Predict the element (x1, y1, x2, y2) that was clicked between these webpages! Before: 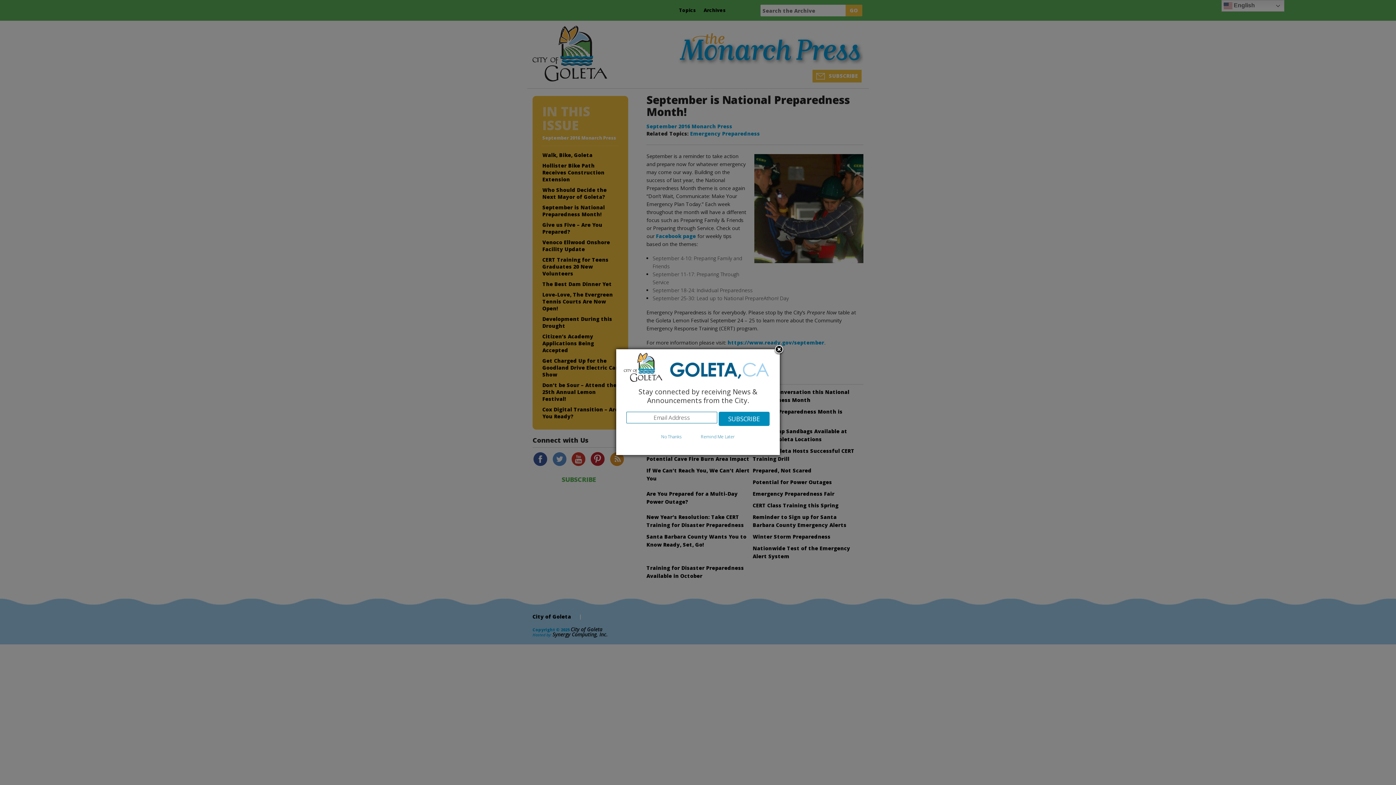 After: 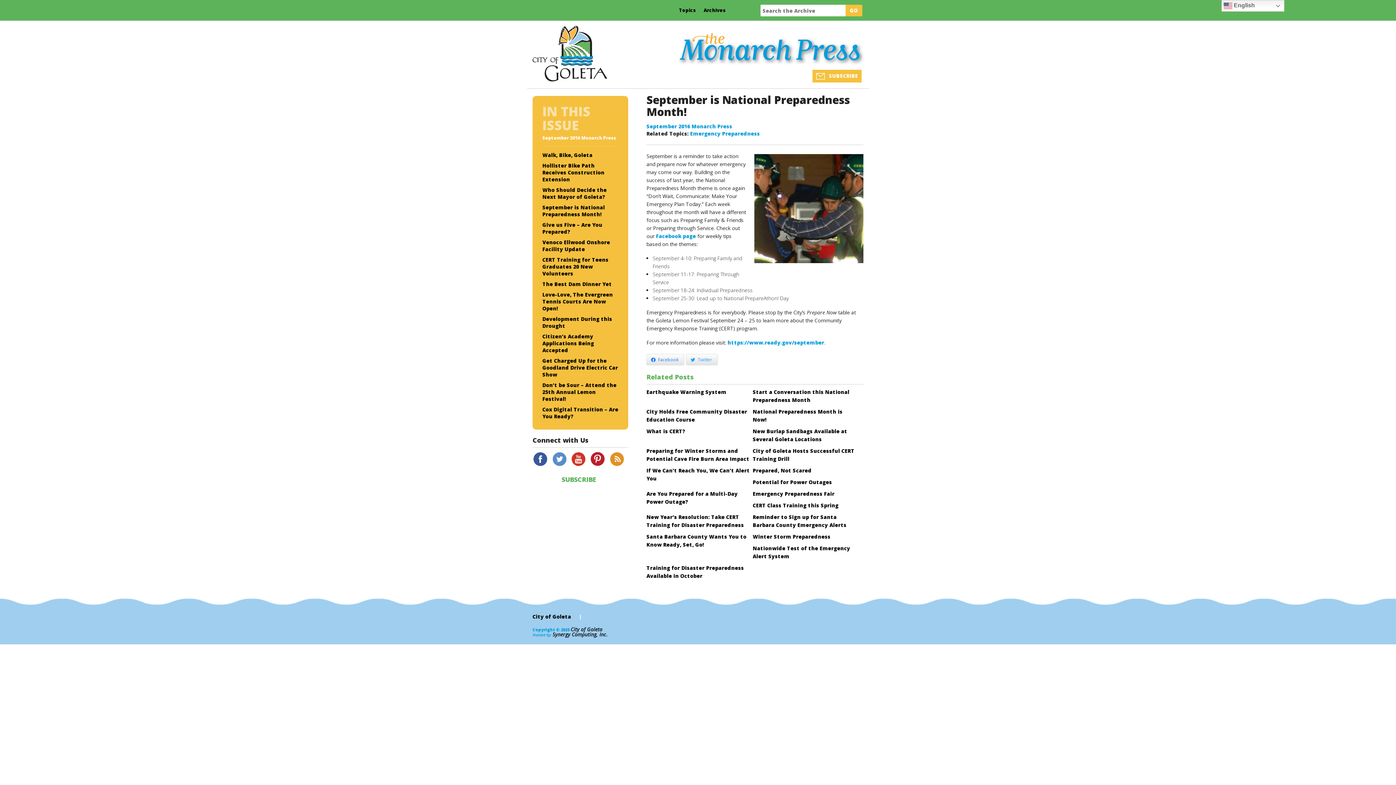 Action: bbox: (652, 433, 690, 440) label: No Thanks